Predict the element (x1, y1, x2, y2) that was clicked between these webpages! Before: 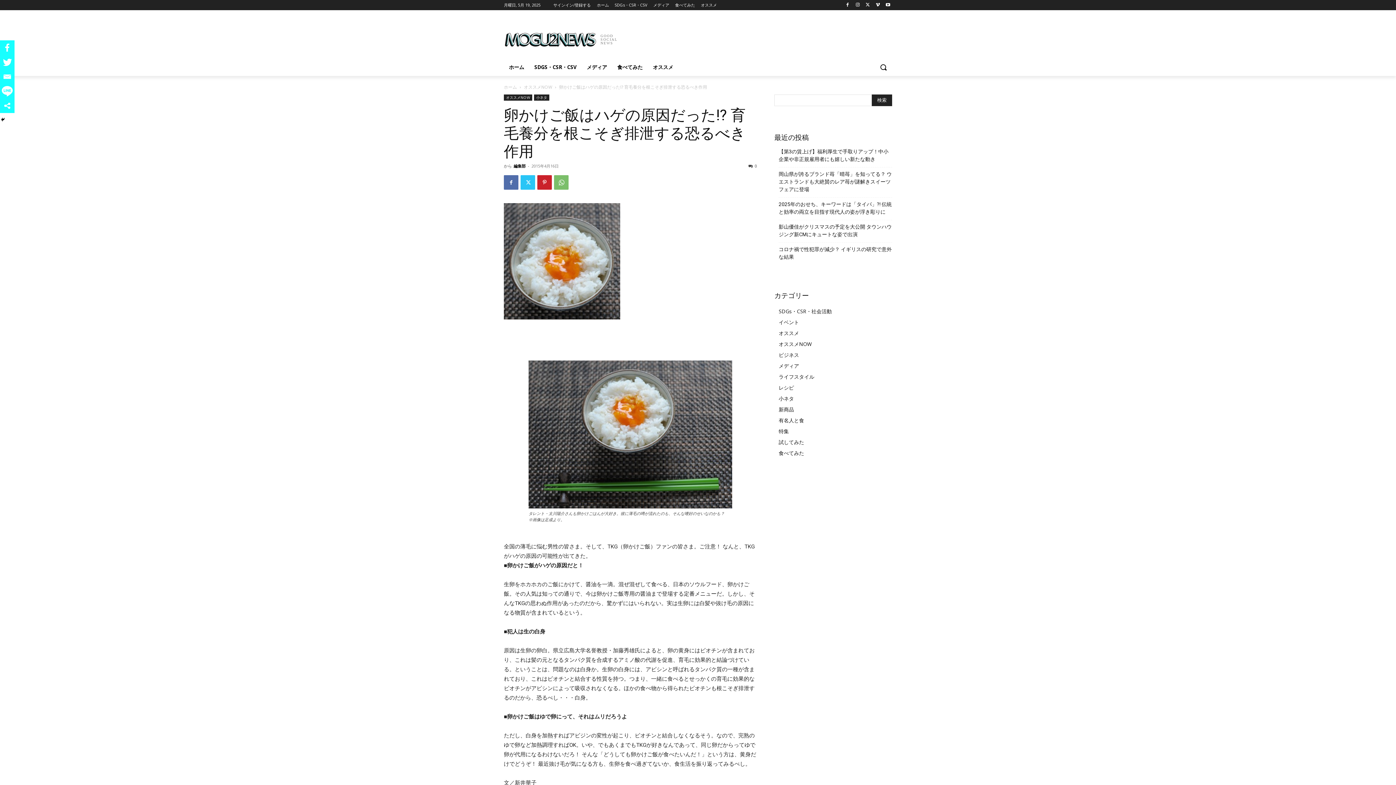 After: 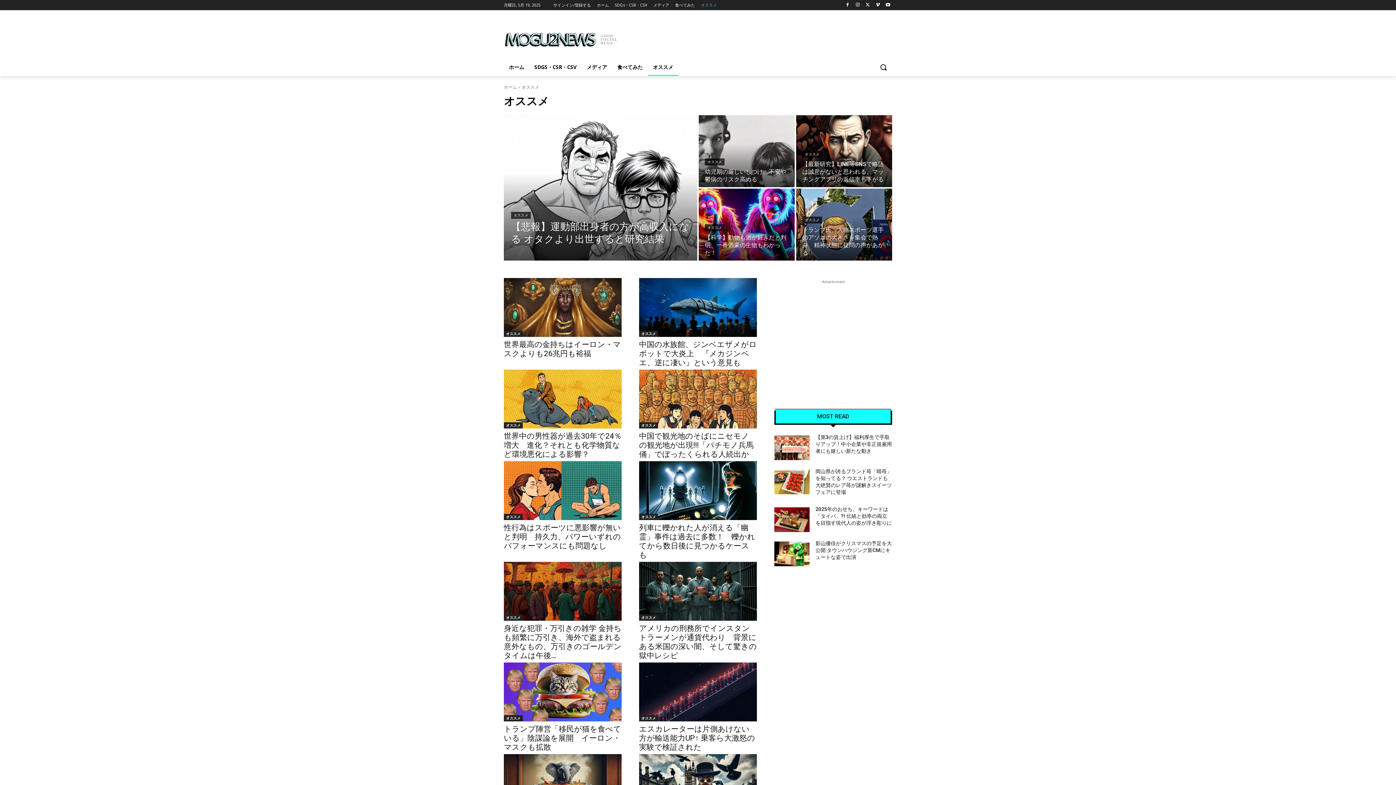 Action: label: オススメ bbox: (648, 58, 678, 76)